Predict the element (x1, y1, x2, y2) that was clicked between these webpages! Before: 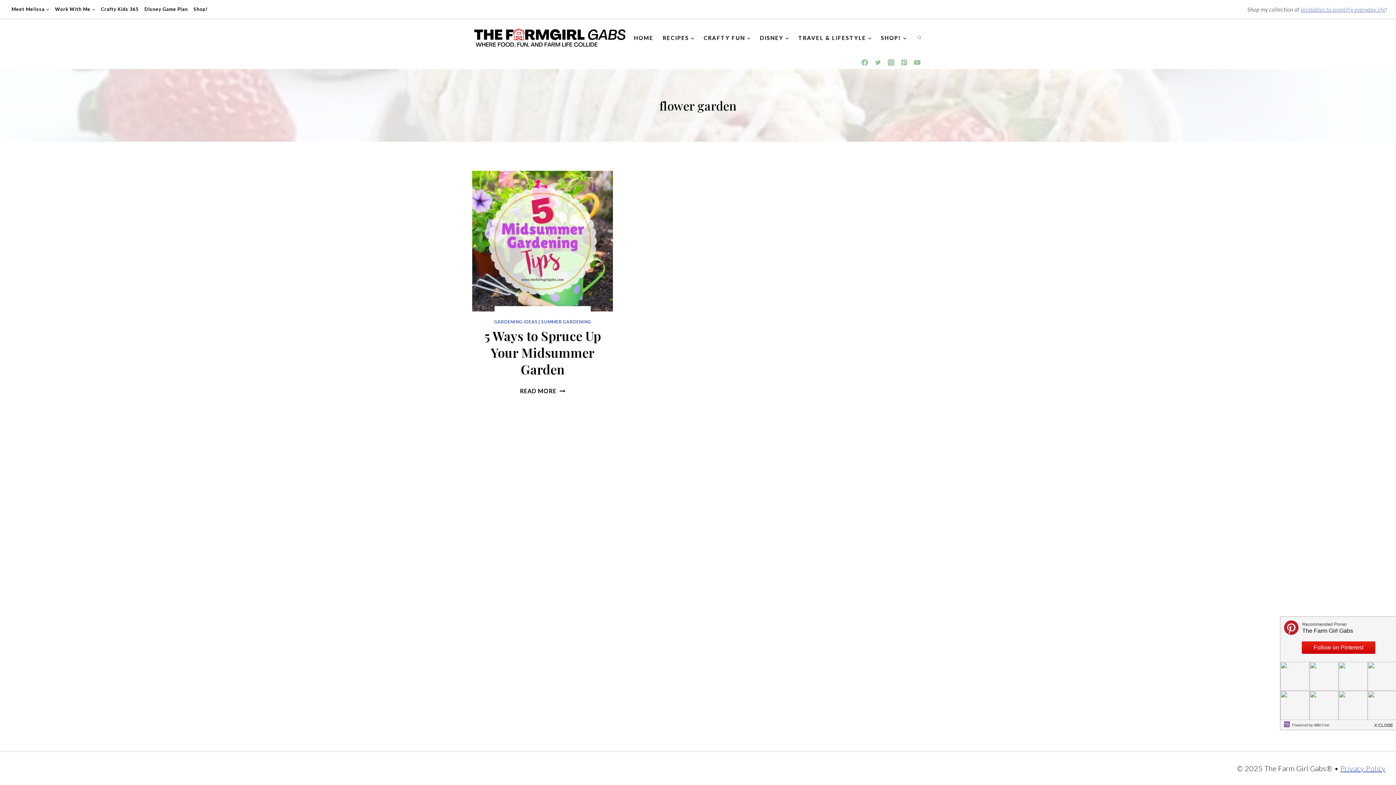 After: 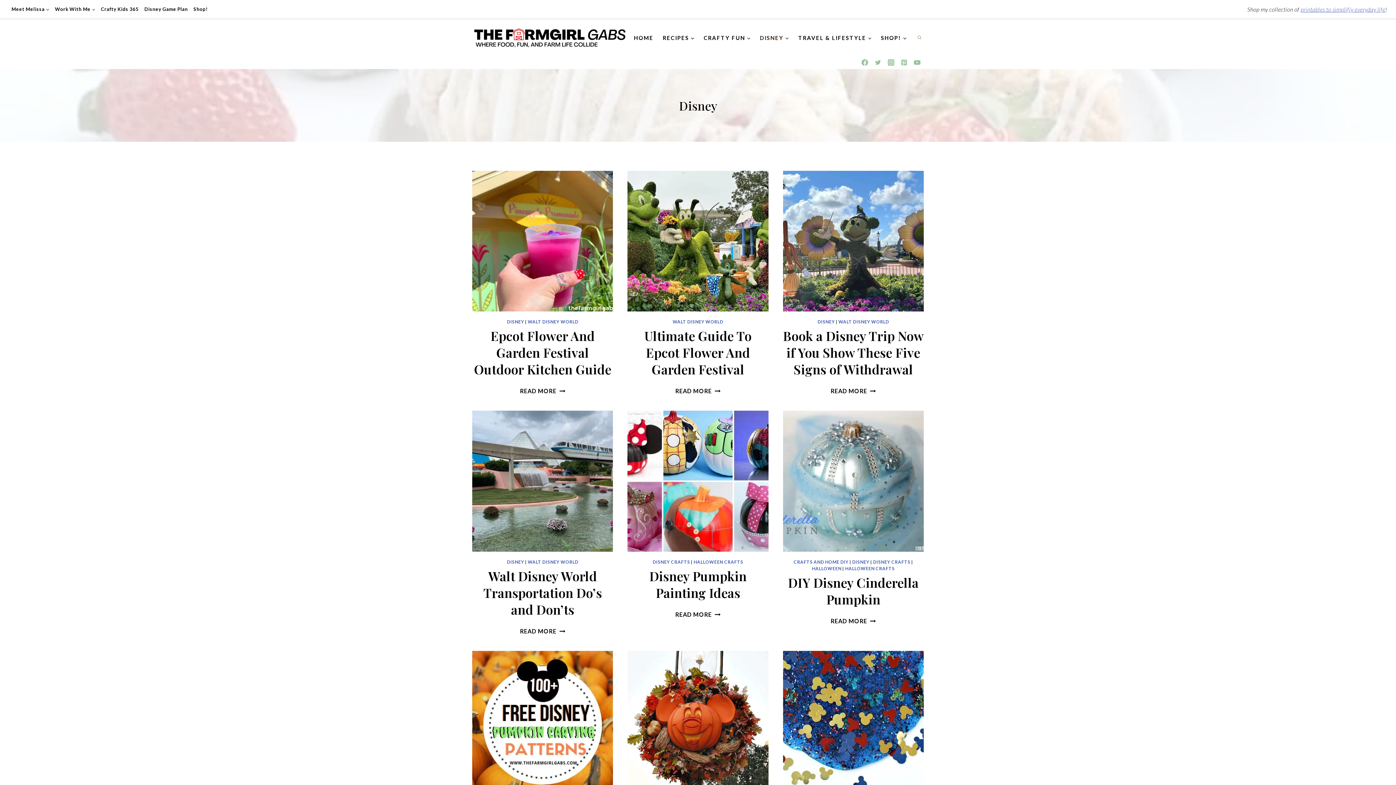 Action: label: DISNEY bbox: (755, 28, 793, 47)